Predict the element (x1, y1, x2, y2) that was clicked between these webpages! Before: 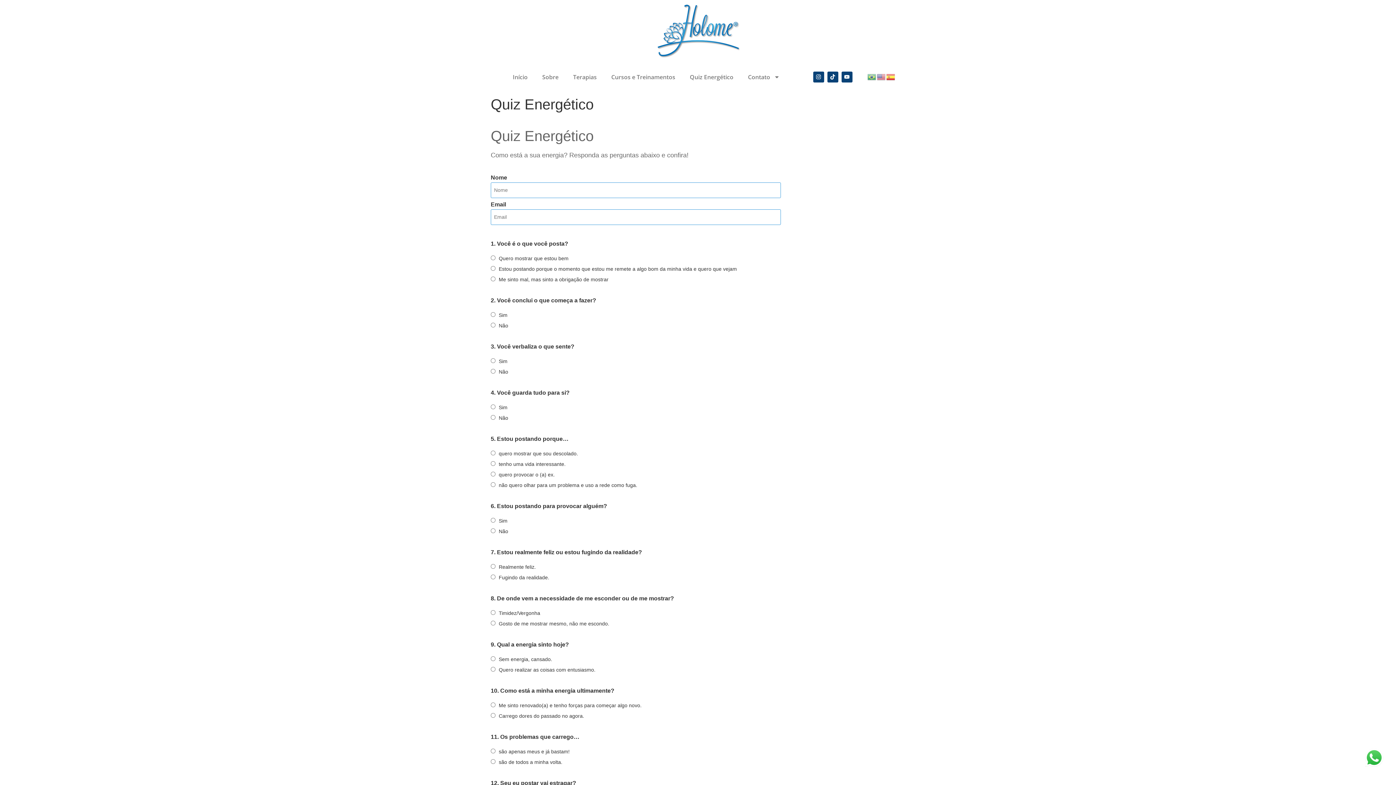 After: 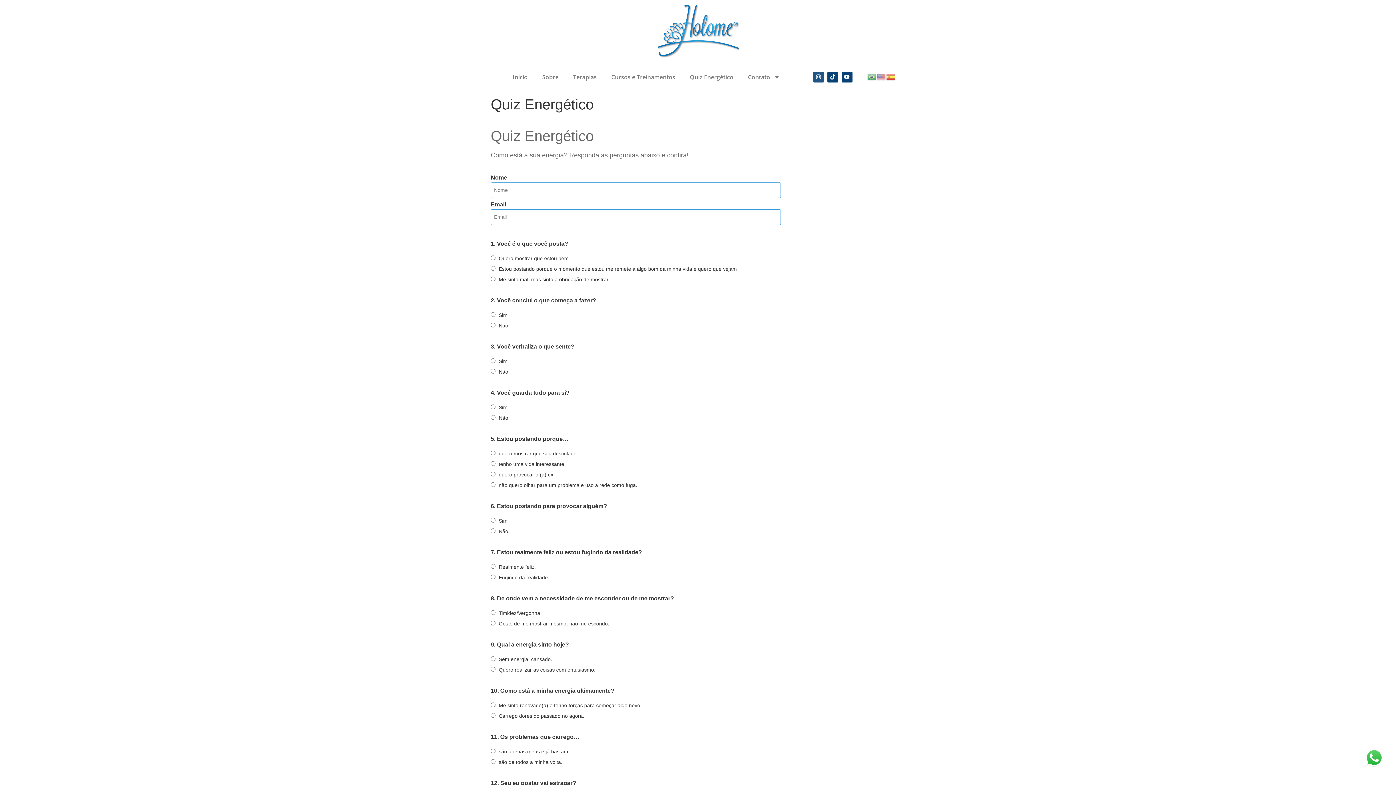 Action: bbox: (813, 71, 824, 82) label: Instagram